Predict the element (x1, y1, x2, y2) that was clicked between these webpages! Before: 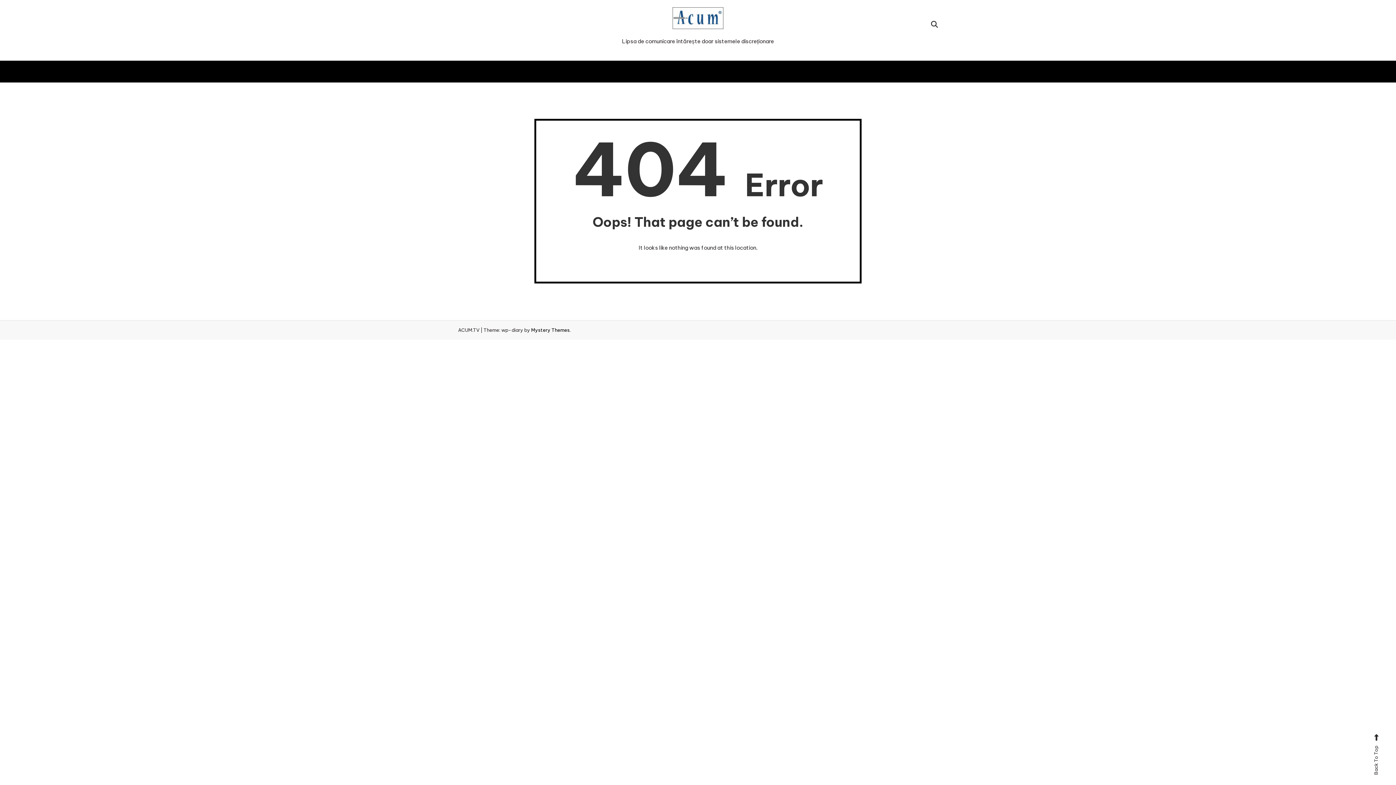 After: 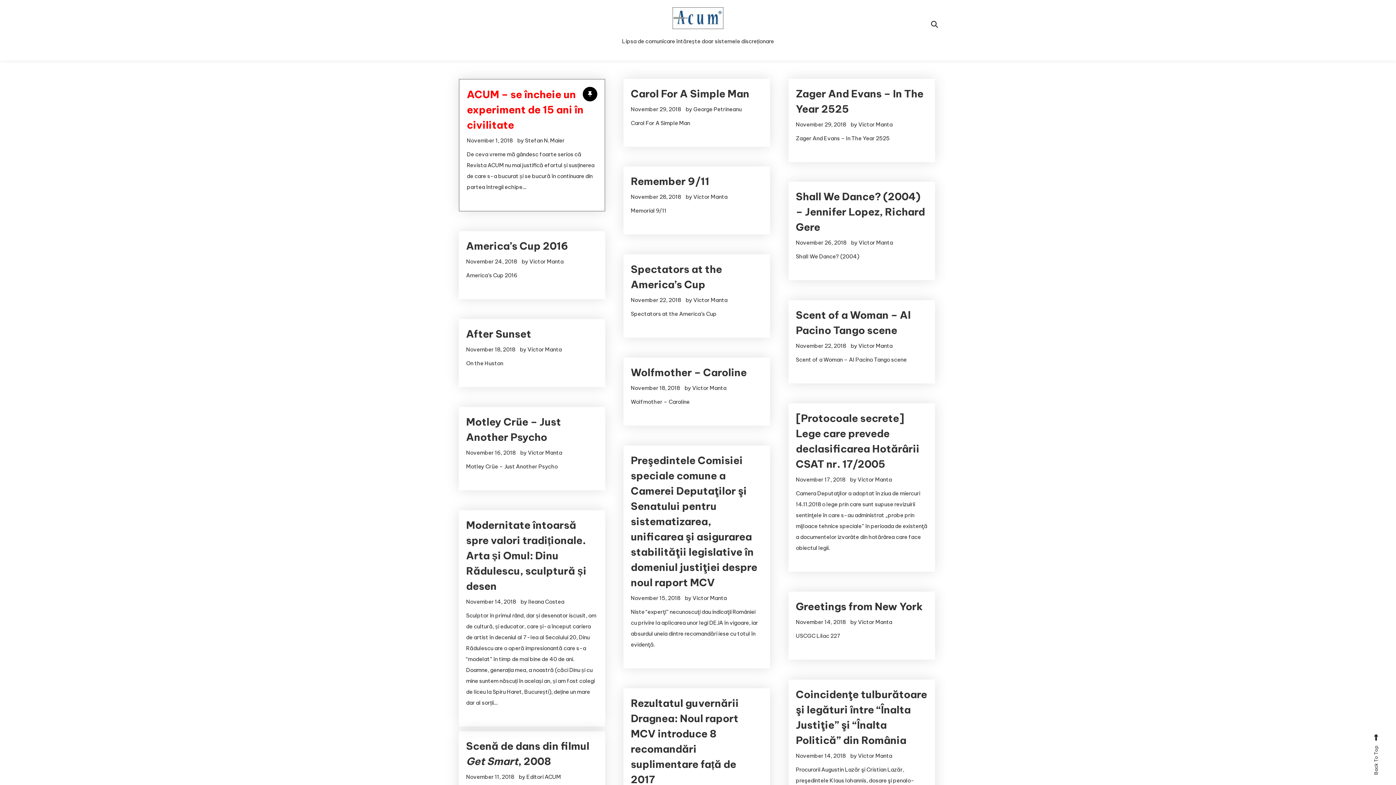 Action: bbox: (602, 7, 794, 29)